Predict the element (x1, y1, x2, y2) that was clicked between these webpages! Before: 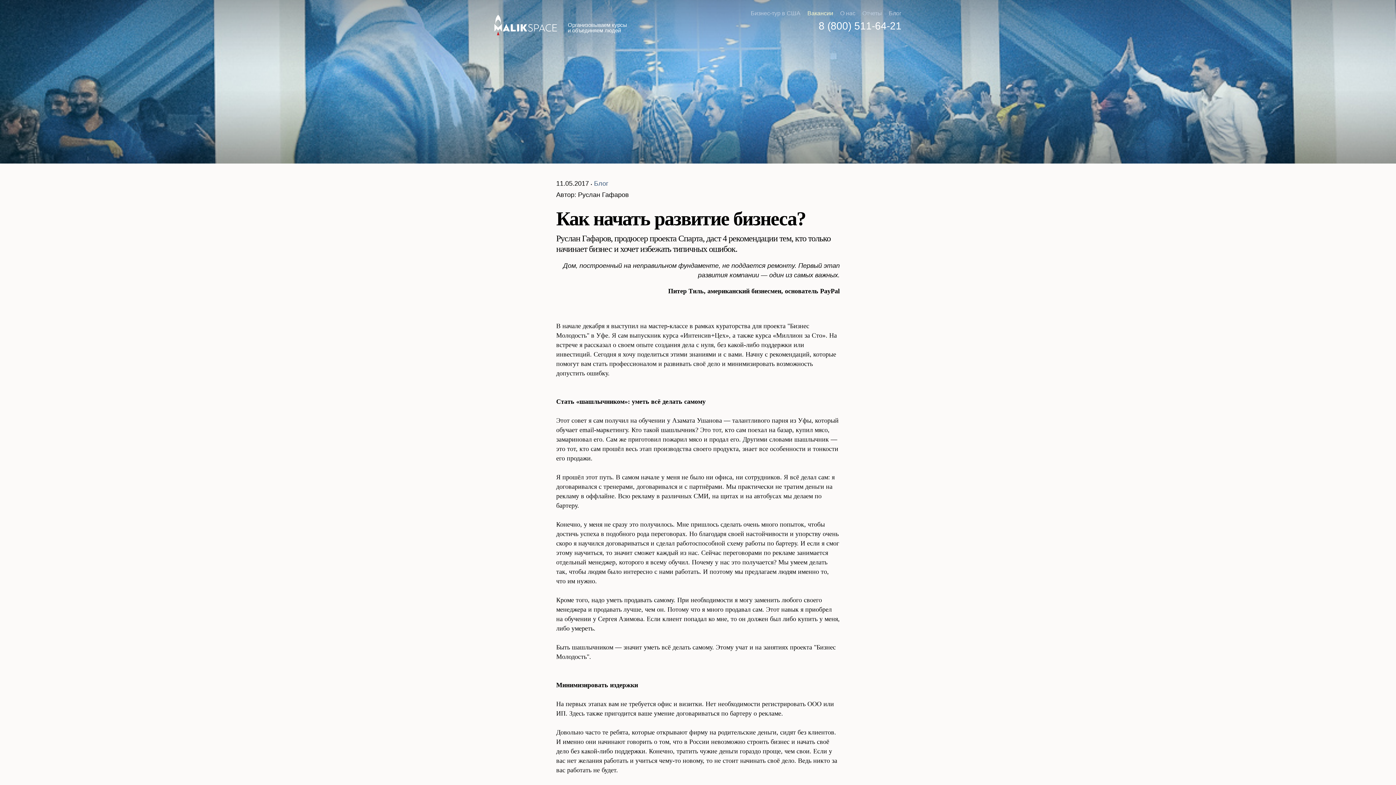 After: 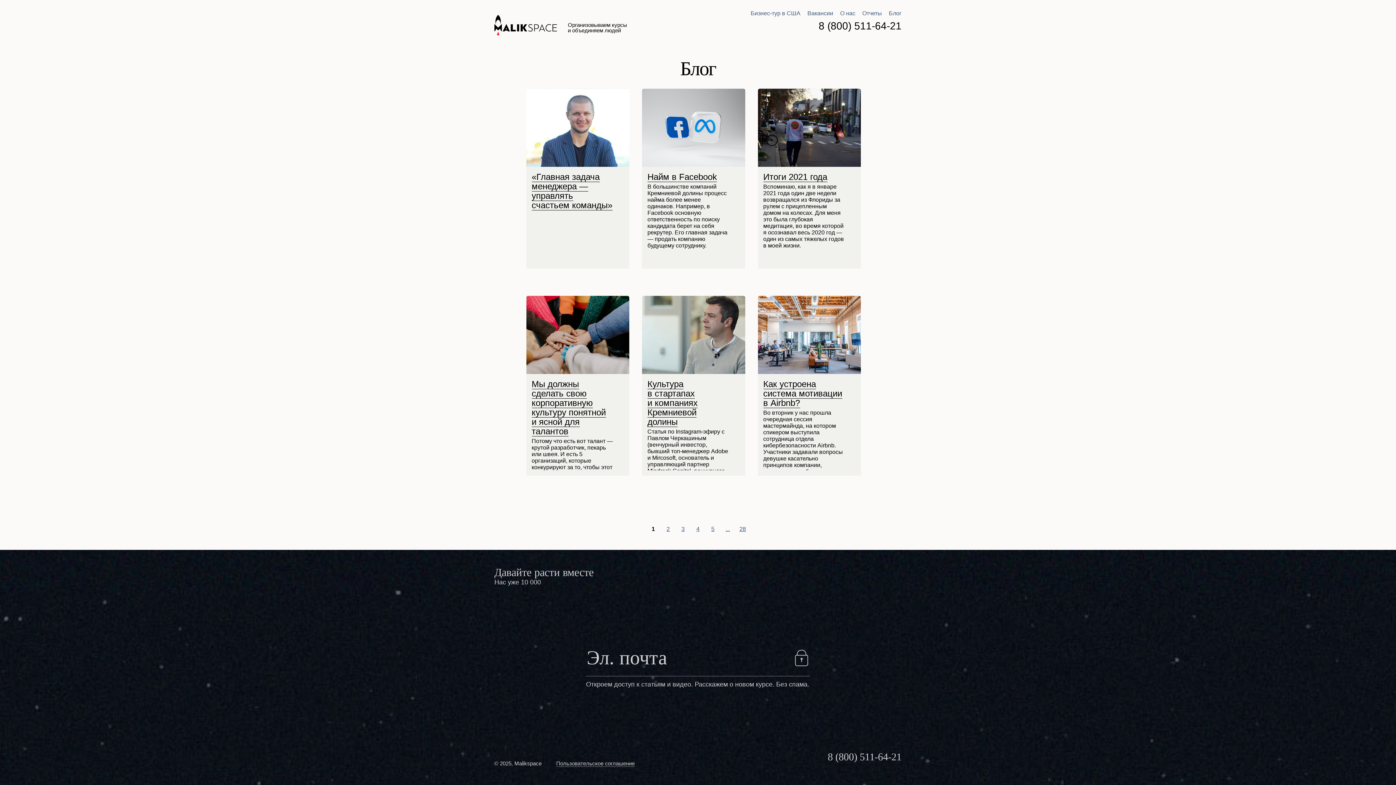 Action: label: Блог bbox: (594, 180, 608, 187)